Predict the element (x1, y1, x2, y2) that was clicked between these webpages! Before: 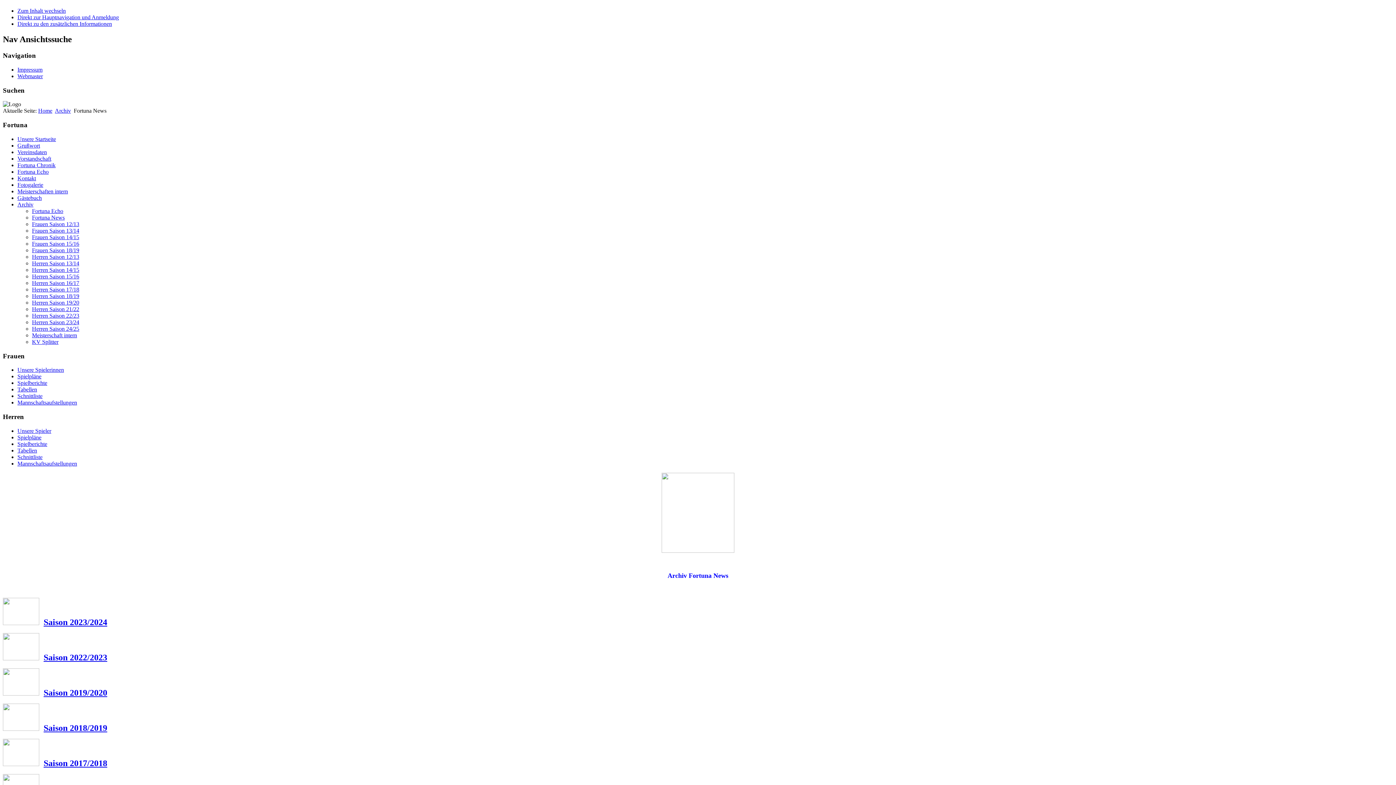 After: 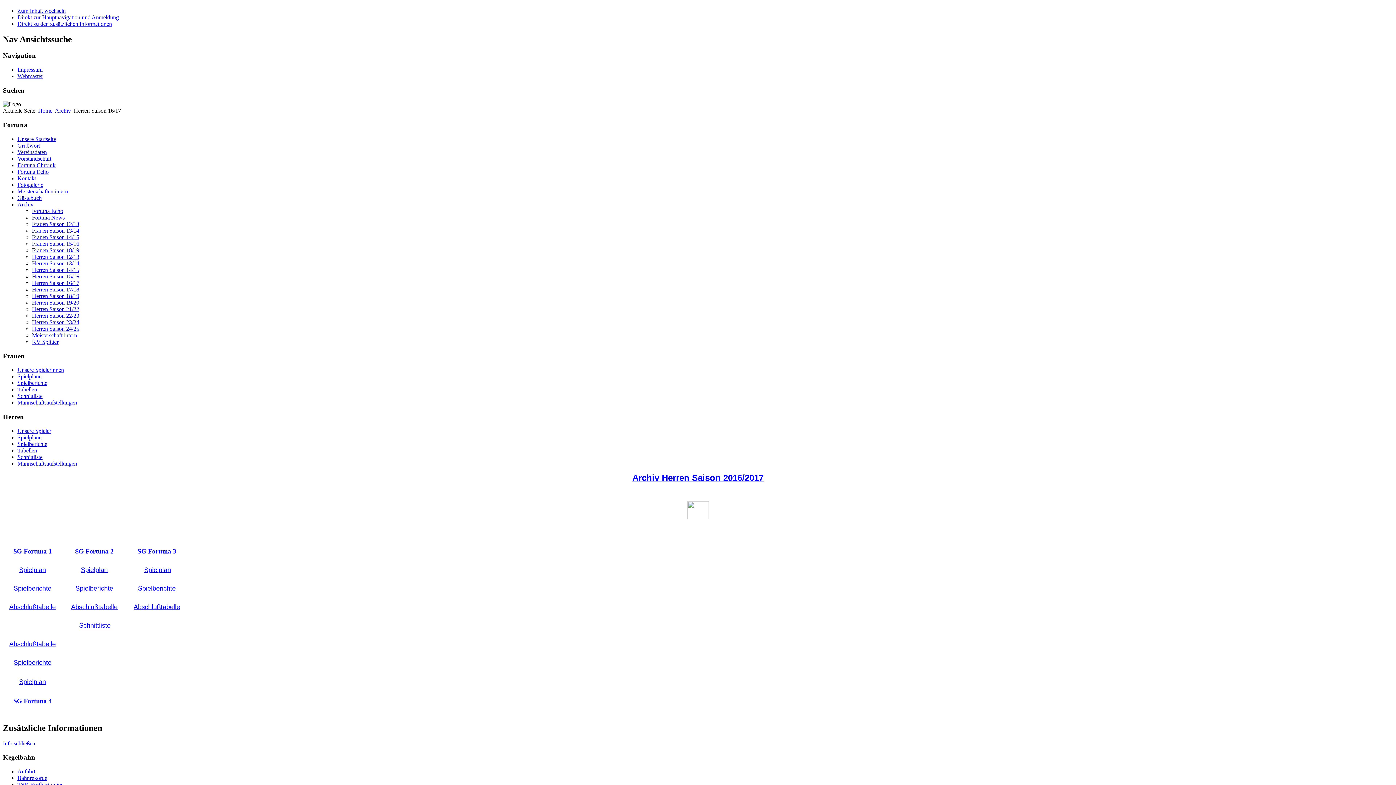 Action: label: Herren Saison 16/17 bbox: (32, 279, 79, 286)